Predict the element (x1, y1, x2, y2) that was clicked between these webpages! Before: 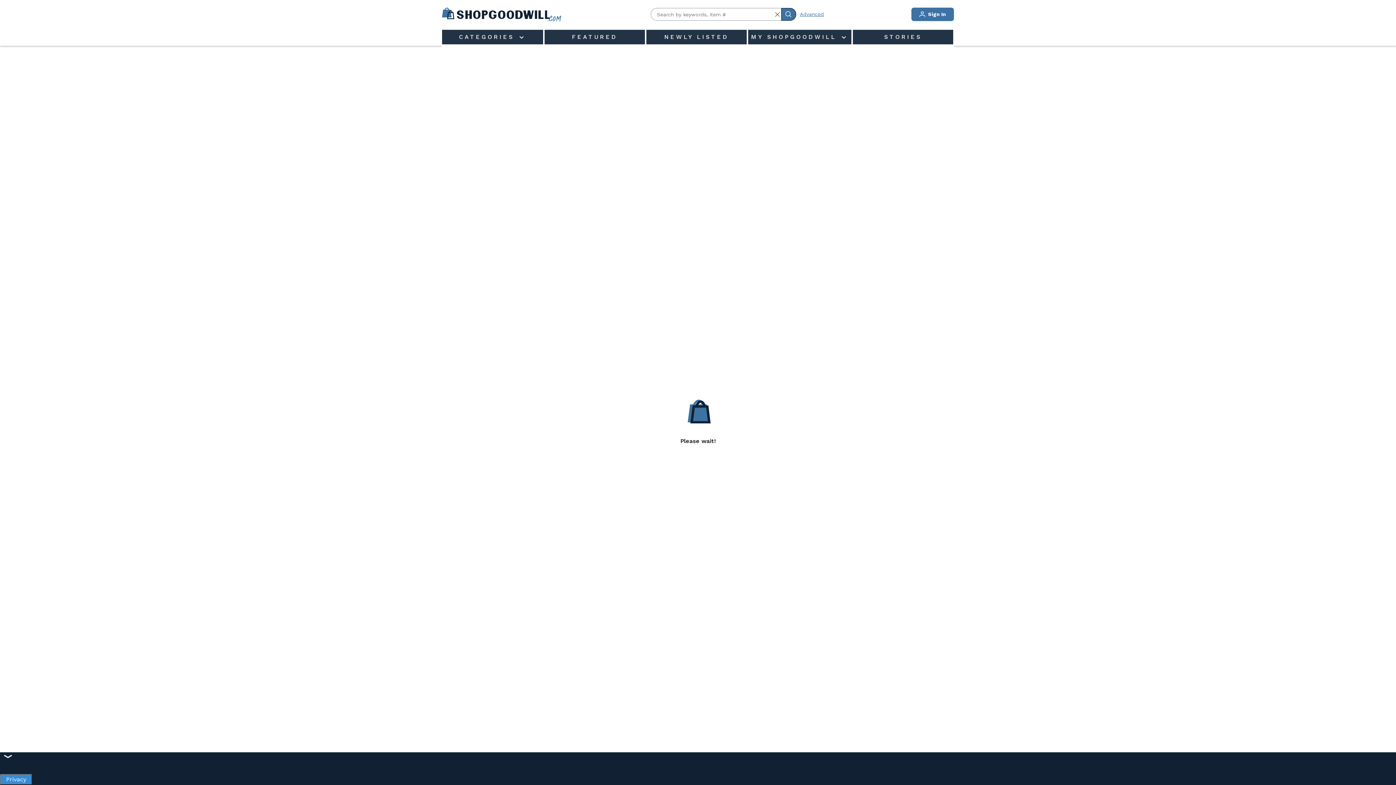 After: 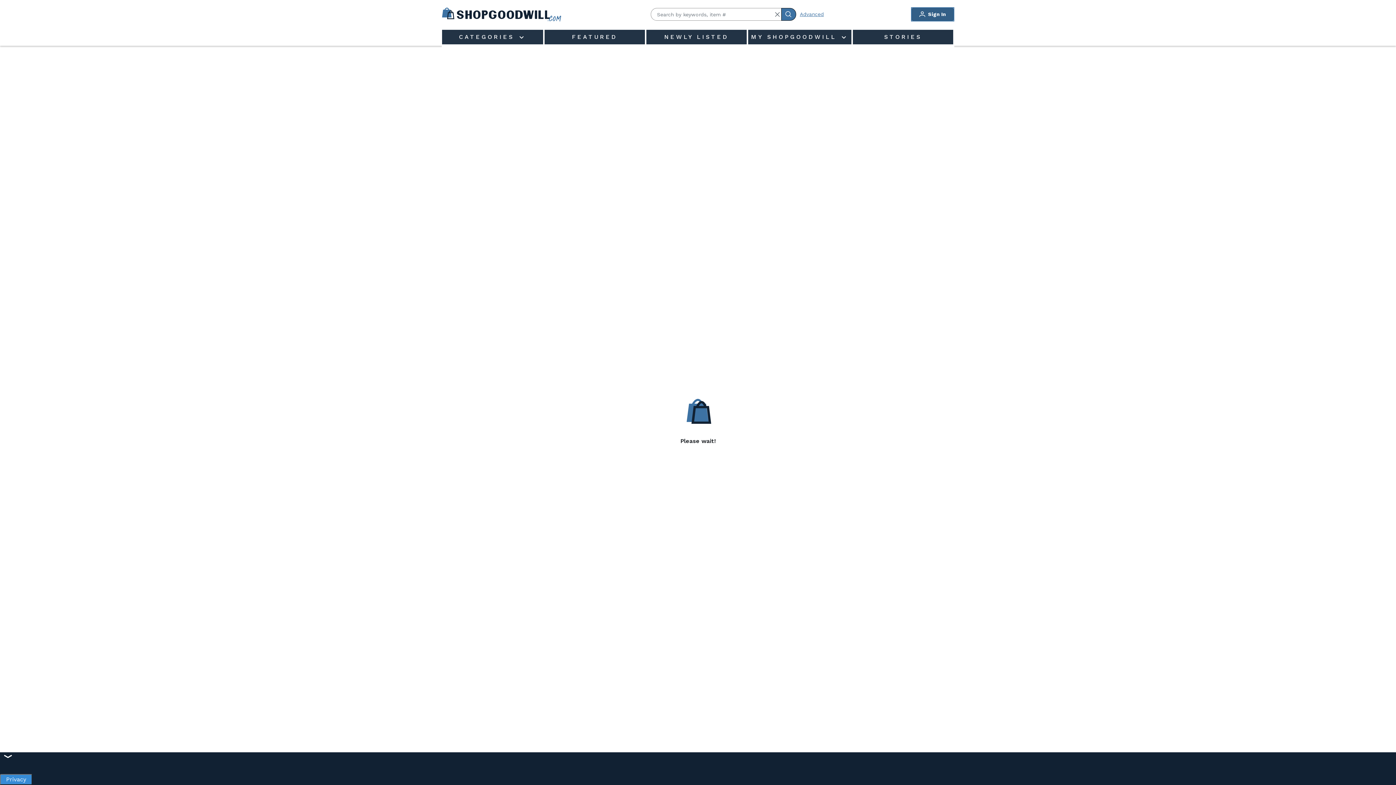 Action: bbox: (911, 7, 954, 21) label: Sign In